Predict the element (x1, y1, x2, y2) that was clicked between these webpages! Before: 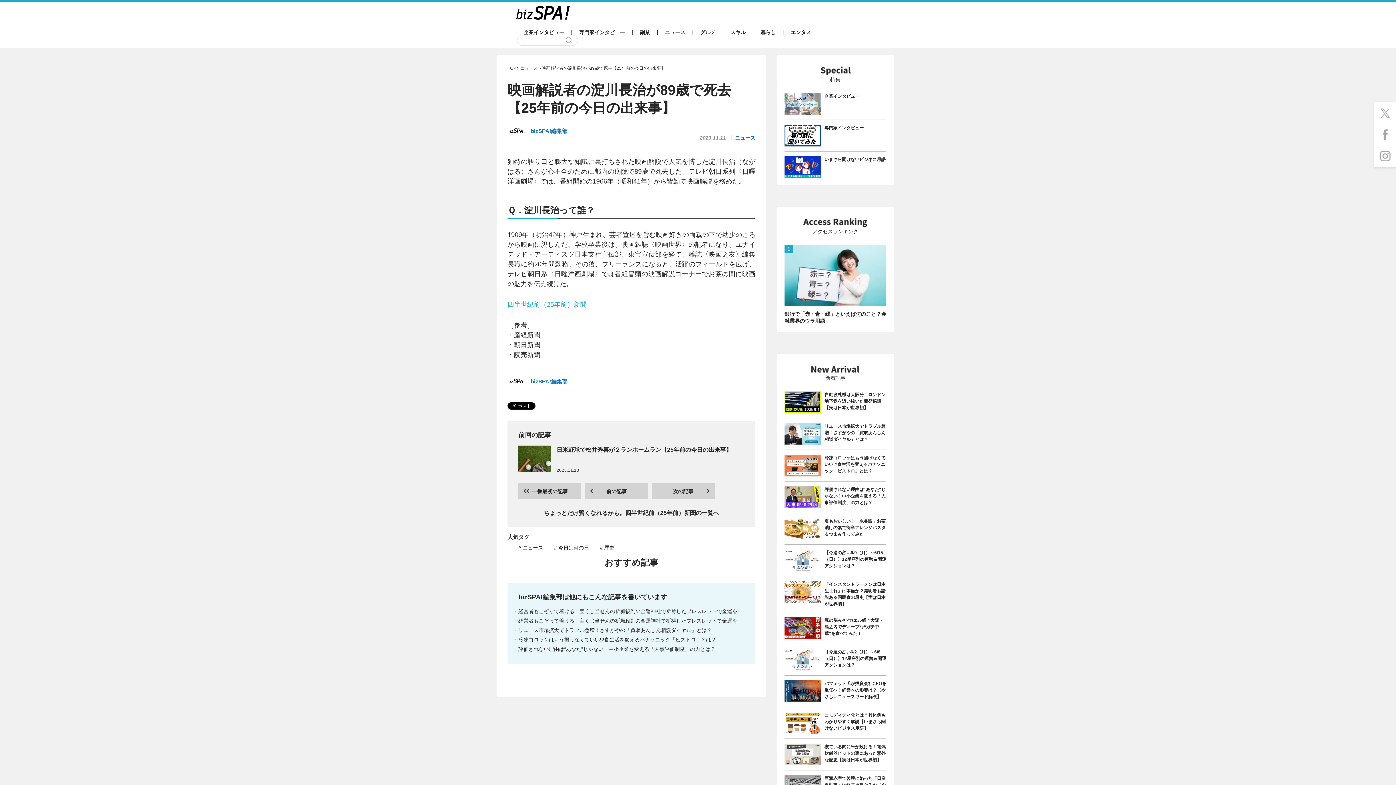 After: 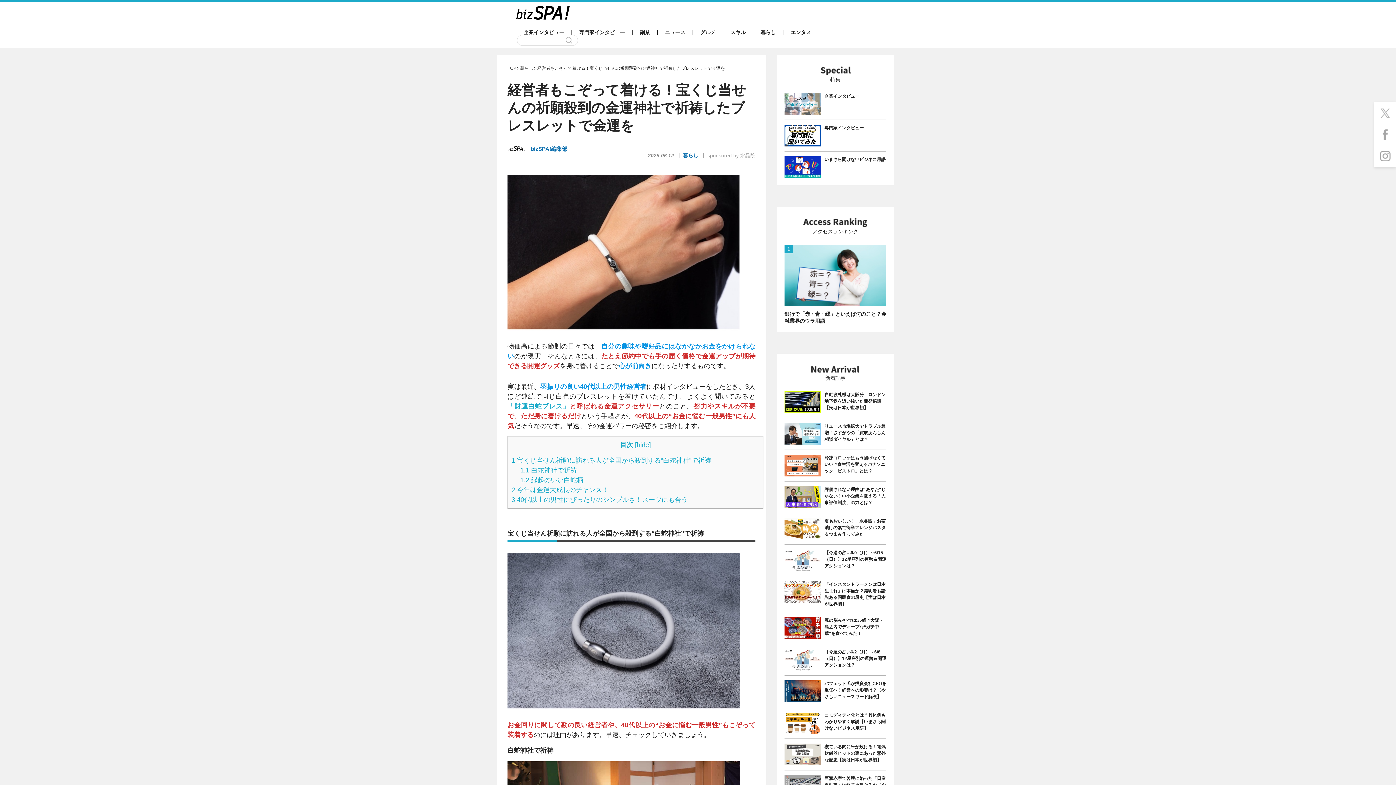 Action: label: 経営者もこぞって着ける！宝くじ当せんの祈願殺到の金運神社で祈祷したブレスレットで金運を bbox: (513, 618, 737, 624)